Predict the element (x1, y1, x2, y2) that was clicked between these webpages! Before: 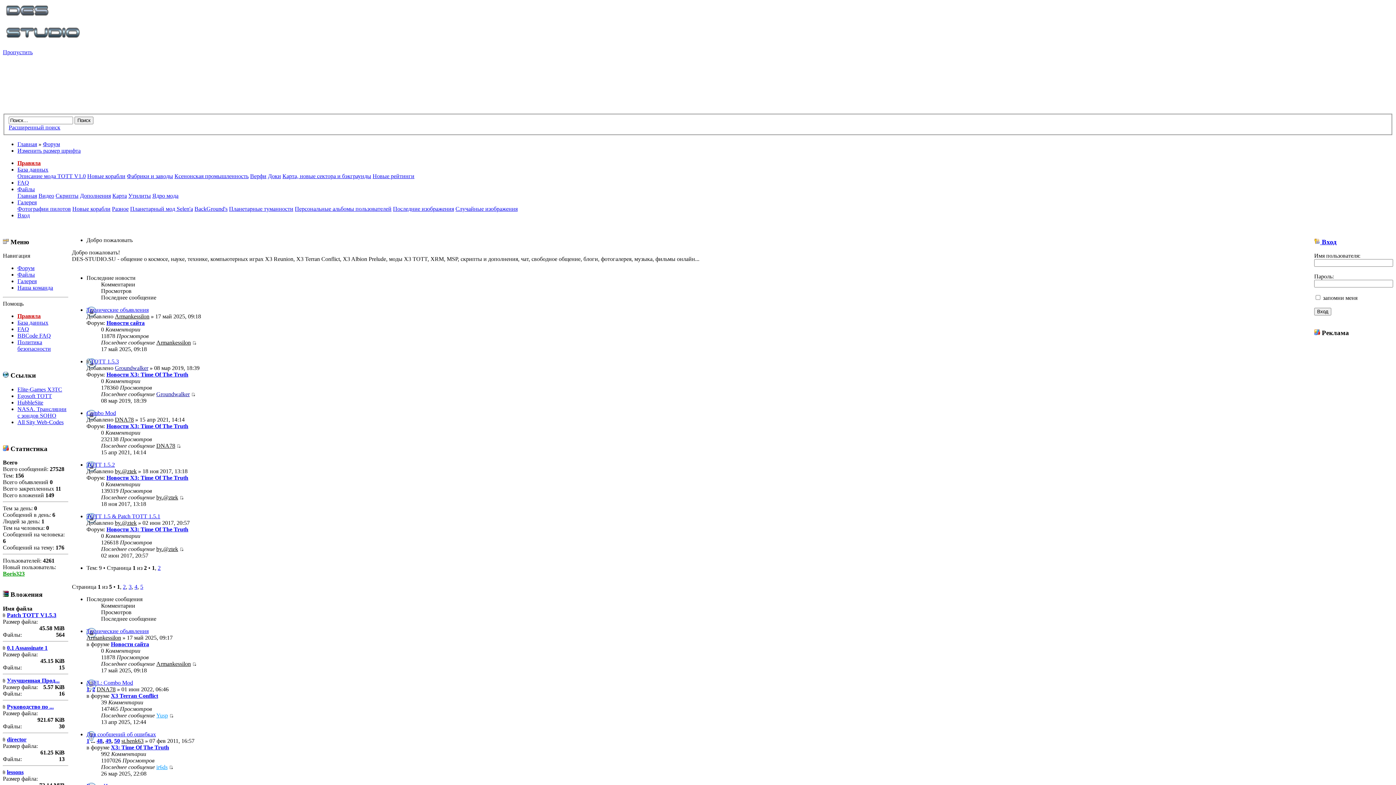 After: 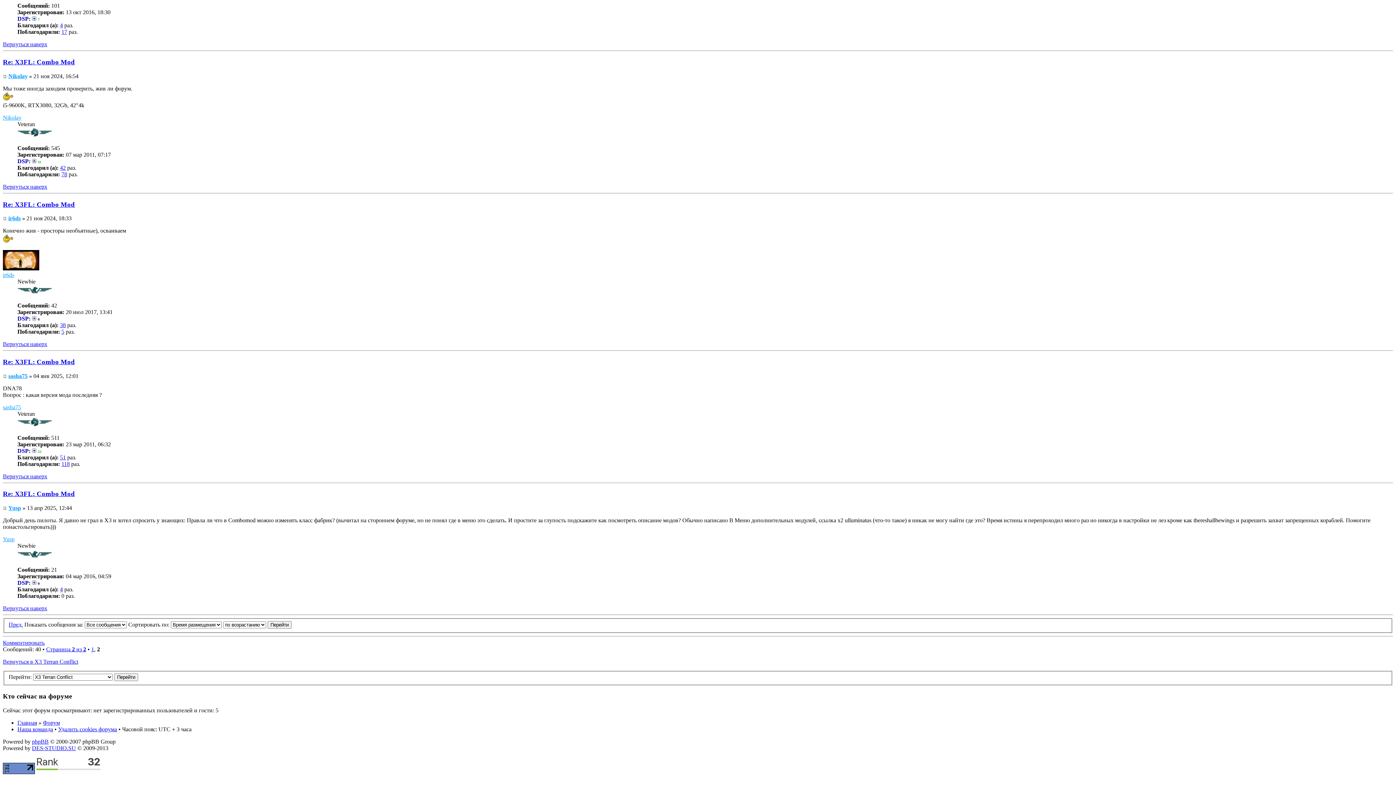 Action: bbox: (169, 712, 173, 718)